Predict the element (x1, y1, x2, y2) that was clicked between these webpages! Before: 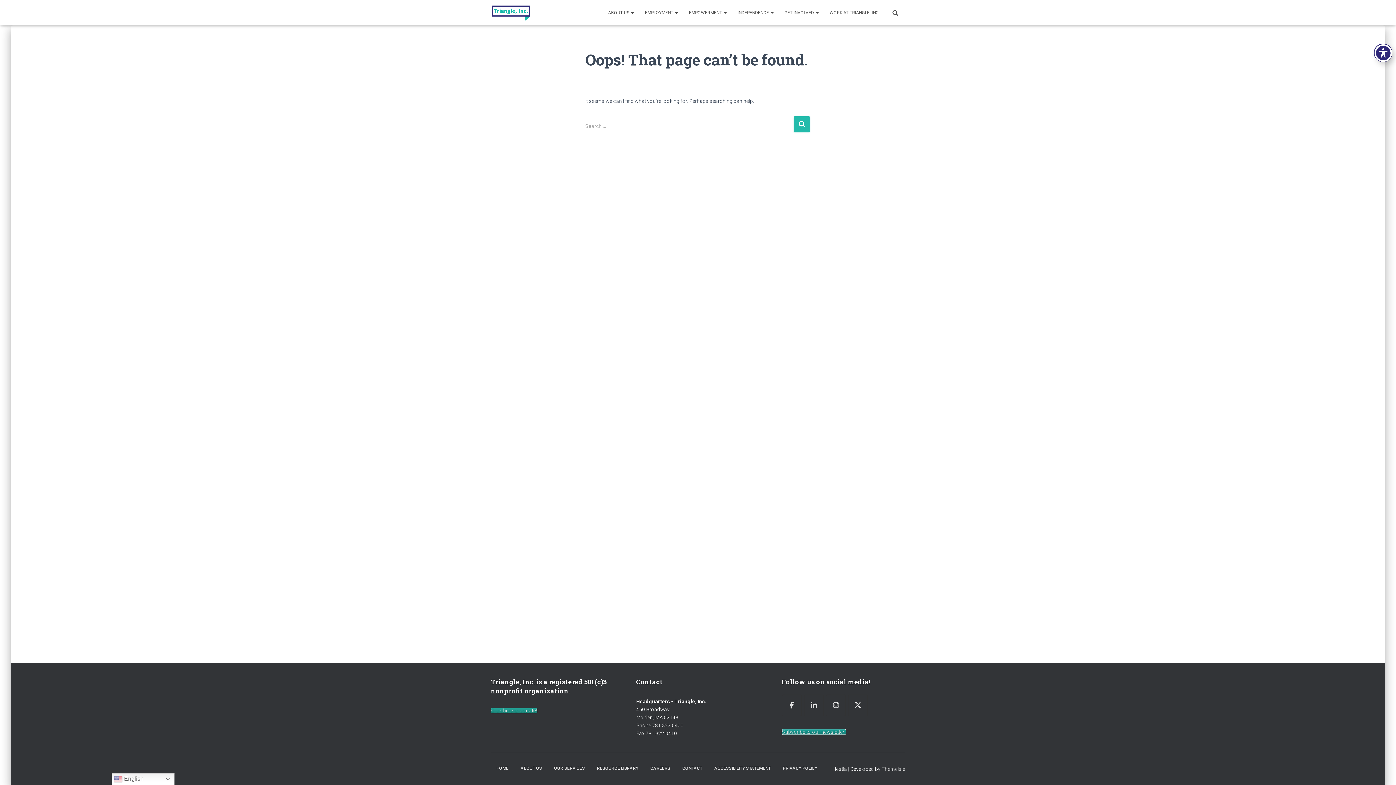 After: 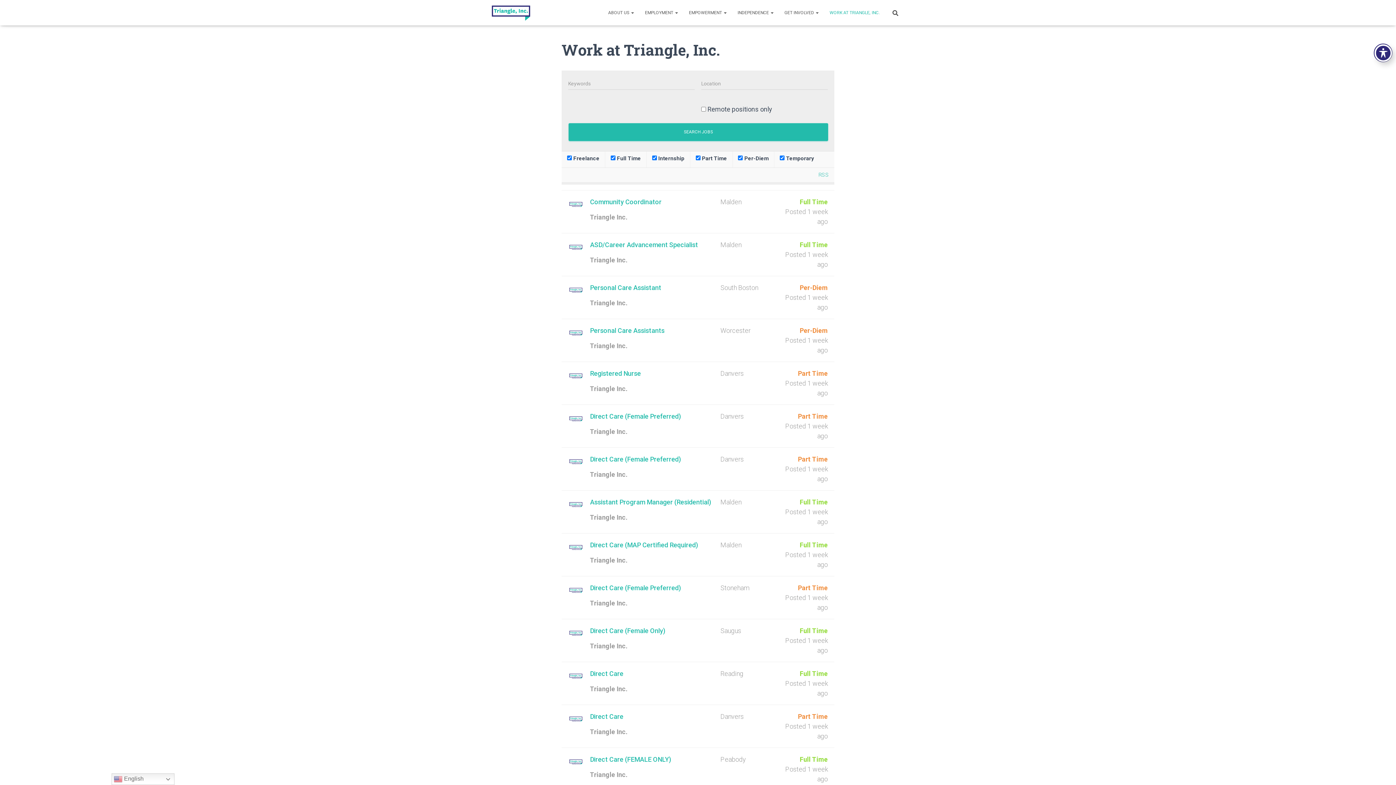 Action: label: WORK AT TRIANGLE, INC. bbox: (824, 3, 885, 21)